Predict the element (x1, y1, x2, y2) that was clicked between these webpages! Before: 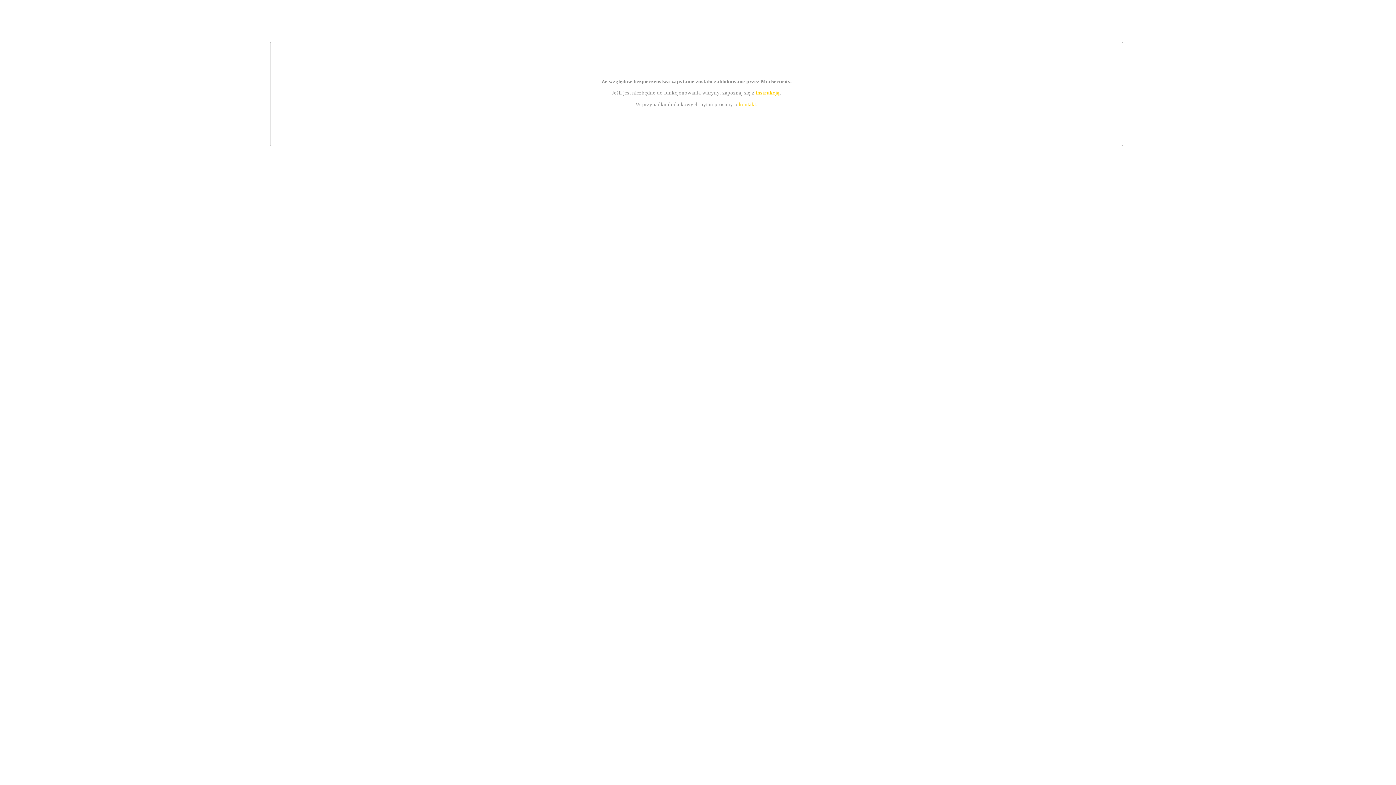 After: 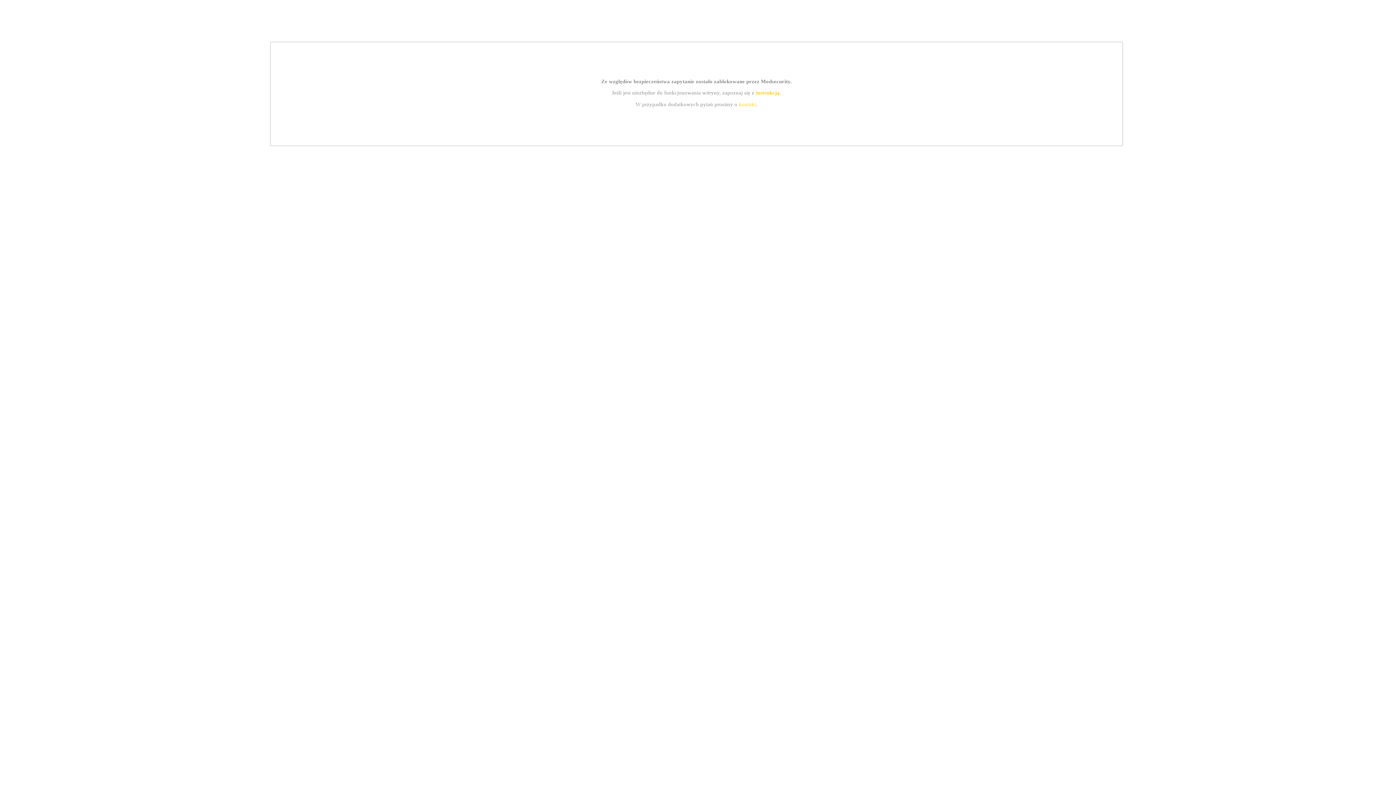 Action: bbox: (755, 89, 779, 95) label: instrukcją